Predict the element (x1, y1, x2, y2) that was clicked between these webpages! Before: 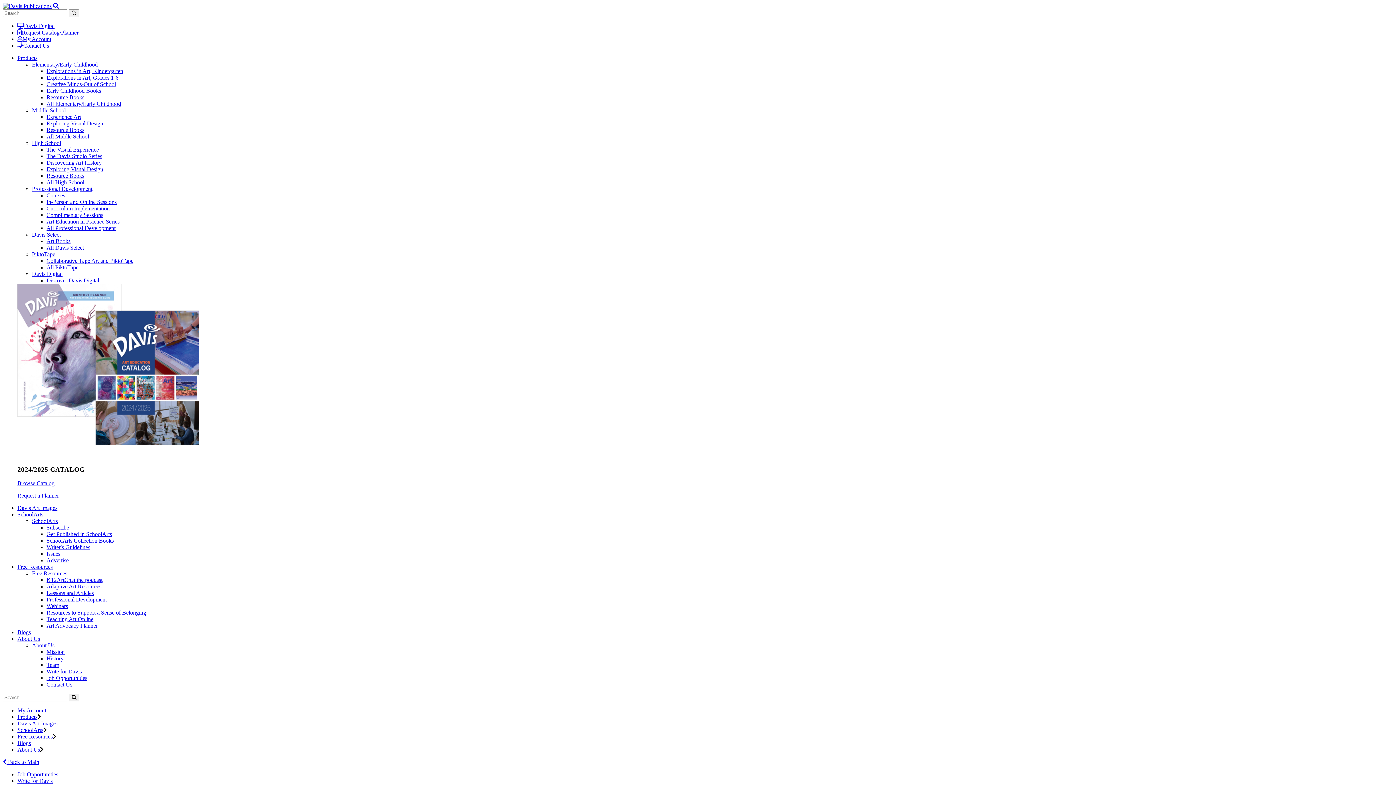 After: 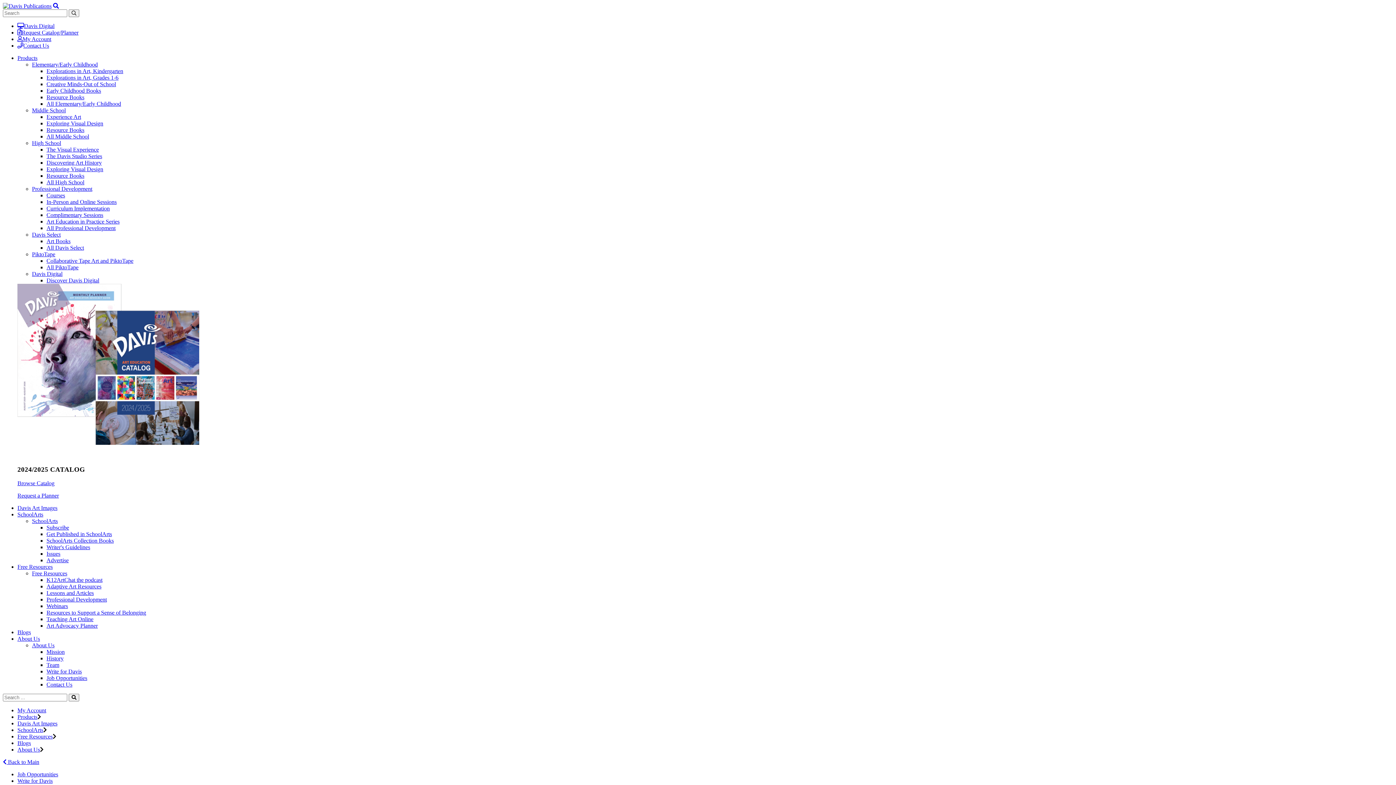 Action: bbox: (46, 205, 109, 211) label: Curriculum Implementation